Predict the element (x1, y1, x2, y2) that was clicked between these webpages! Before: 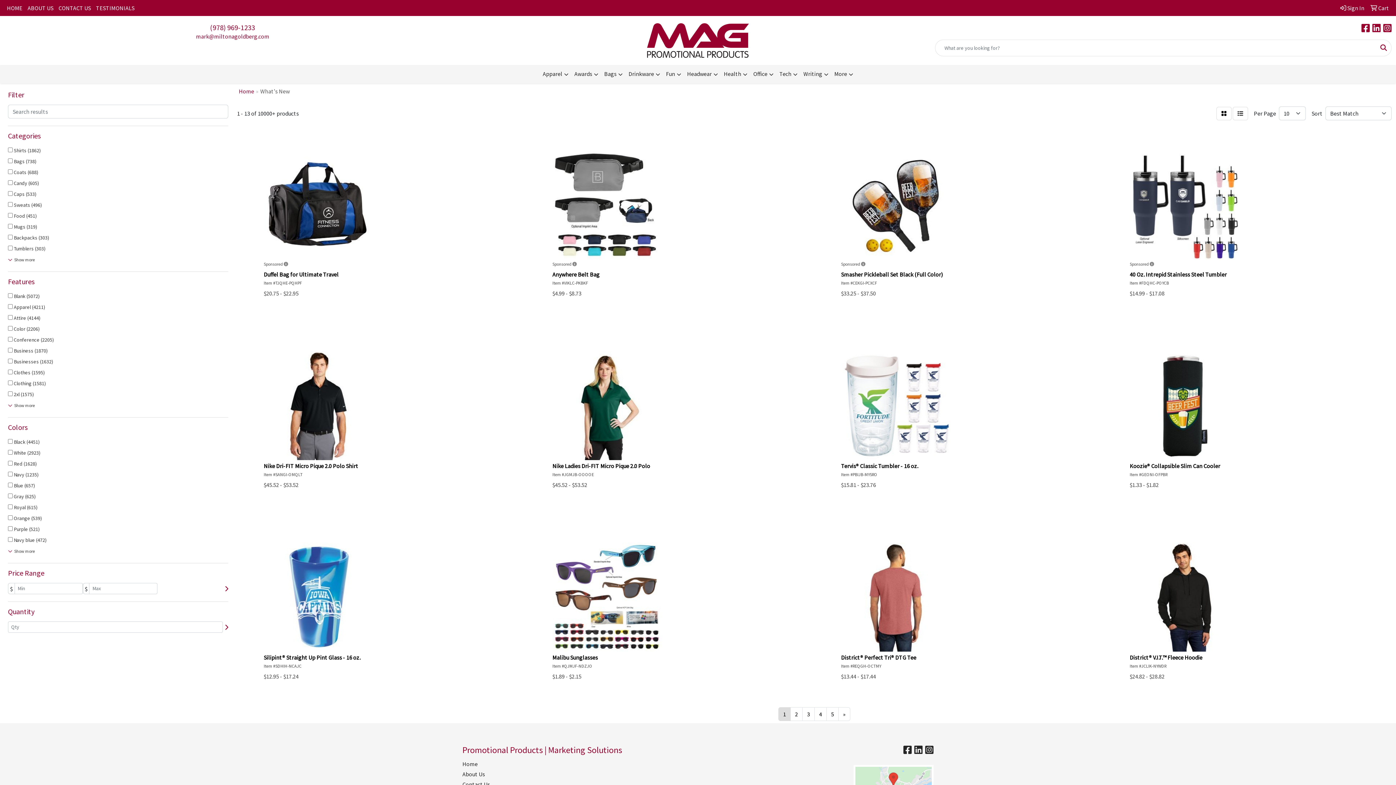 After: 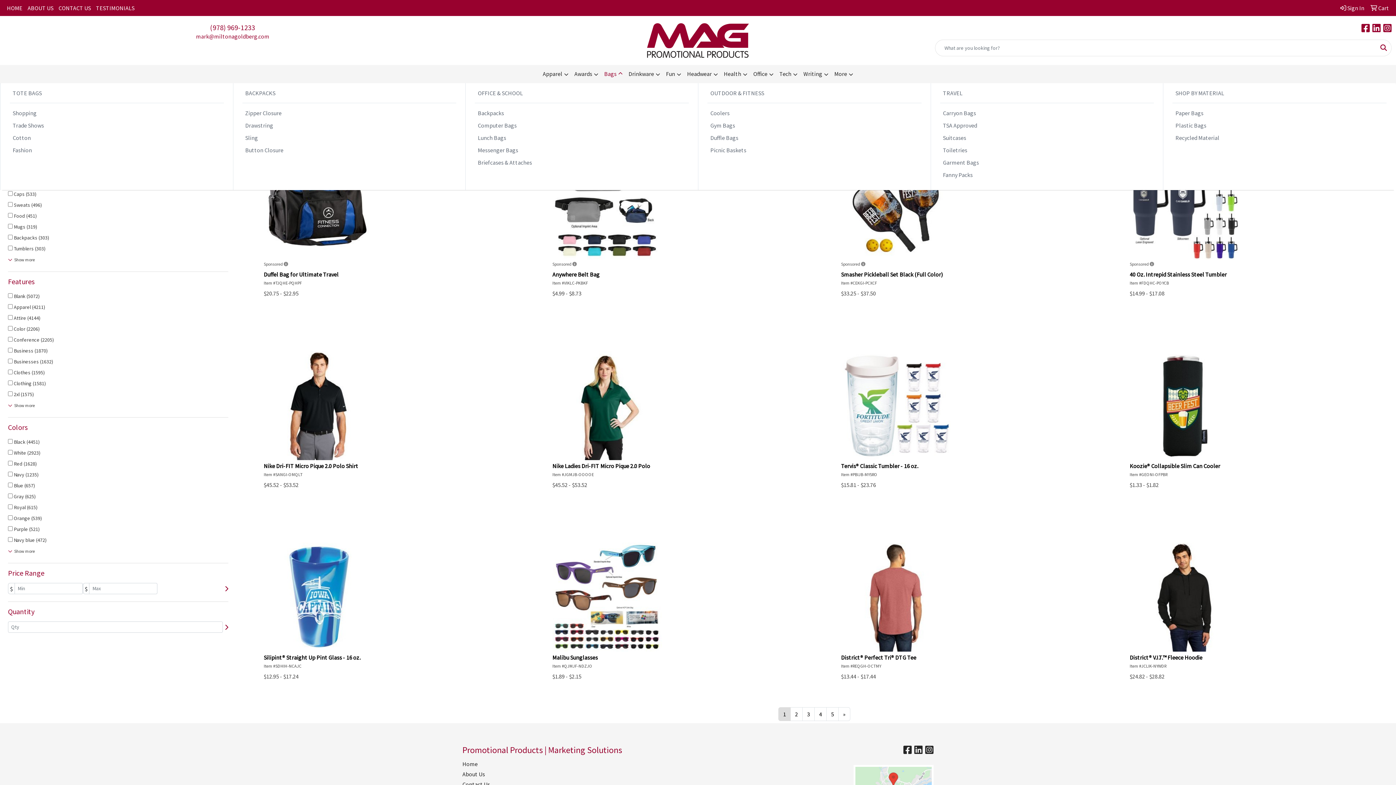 Action: bbox: (601, 65, 625, 83) label: Bags